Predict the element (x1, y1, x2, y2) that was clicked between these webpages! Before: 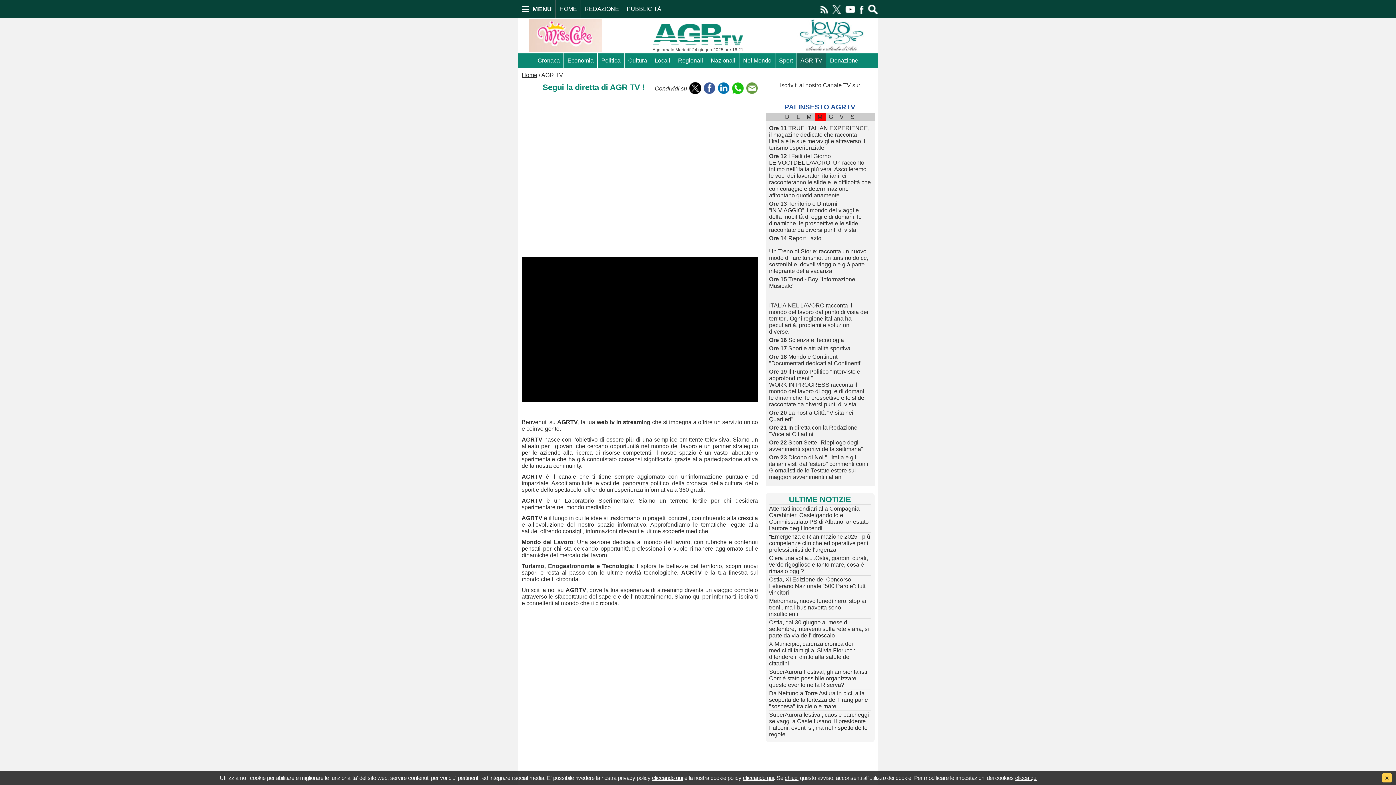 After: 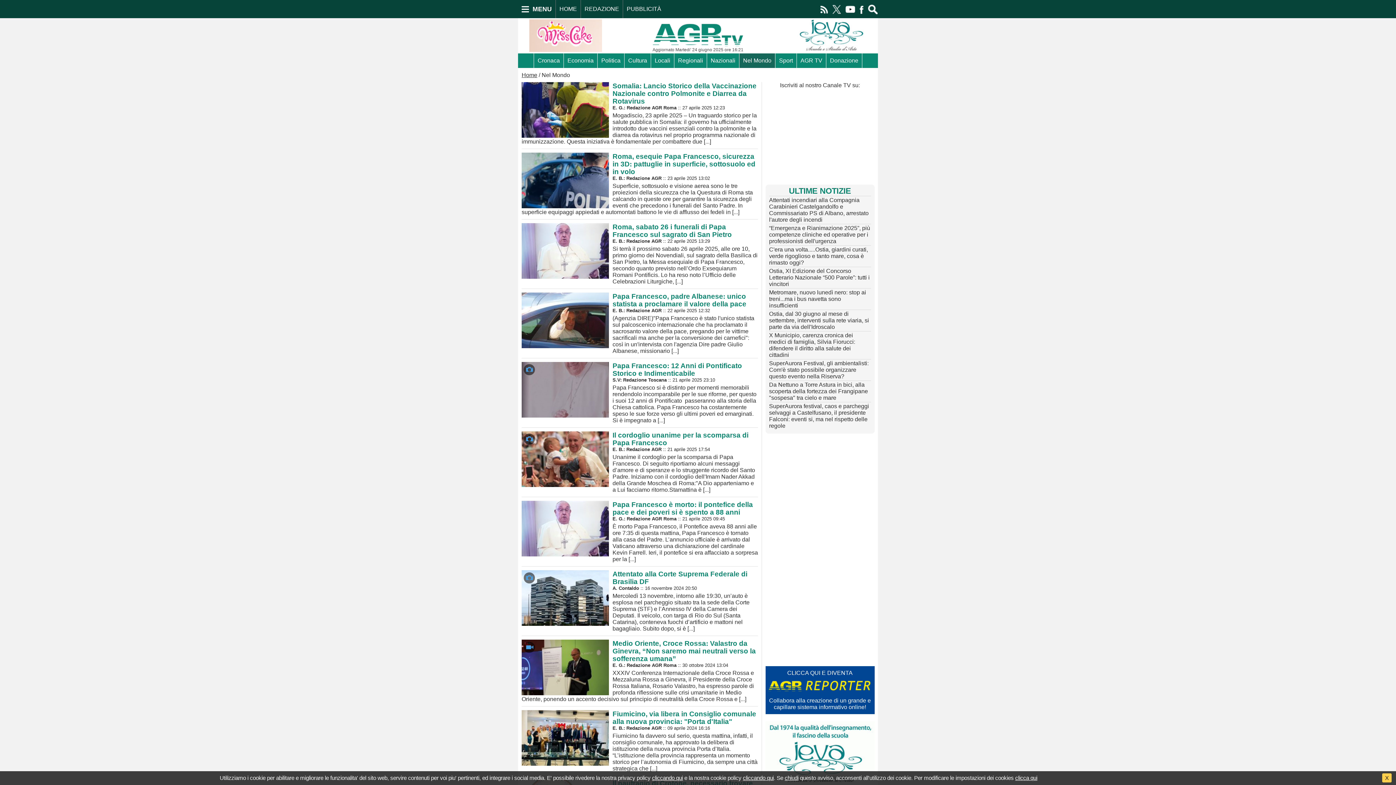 Action: label: Nel Mondo bbox: (739, 53, 775, 67)